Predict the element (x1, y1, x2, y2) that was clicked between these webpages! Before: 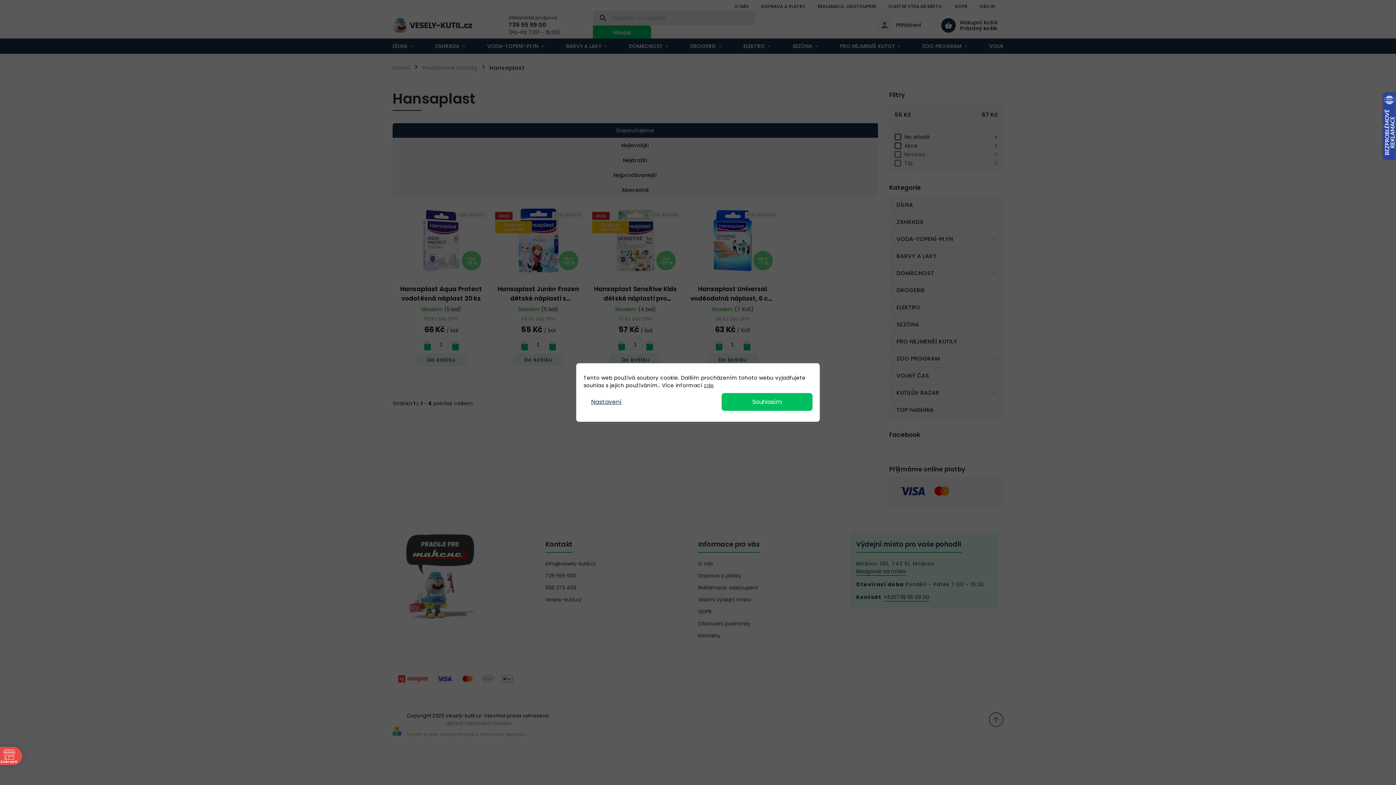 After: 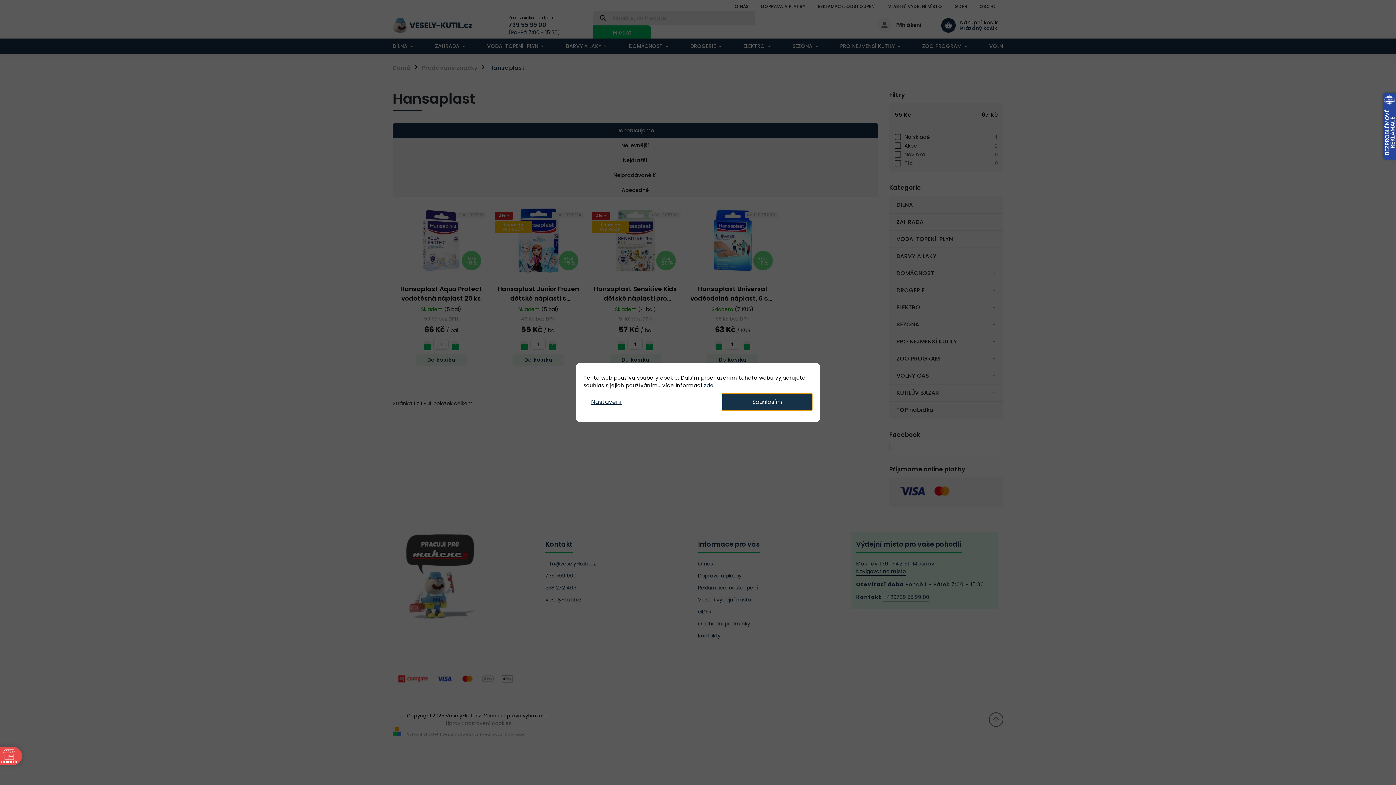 Action: label: Souhlasím bbox: (721, 393, 812, 411)